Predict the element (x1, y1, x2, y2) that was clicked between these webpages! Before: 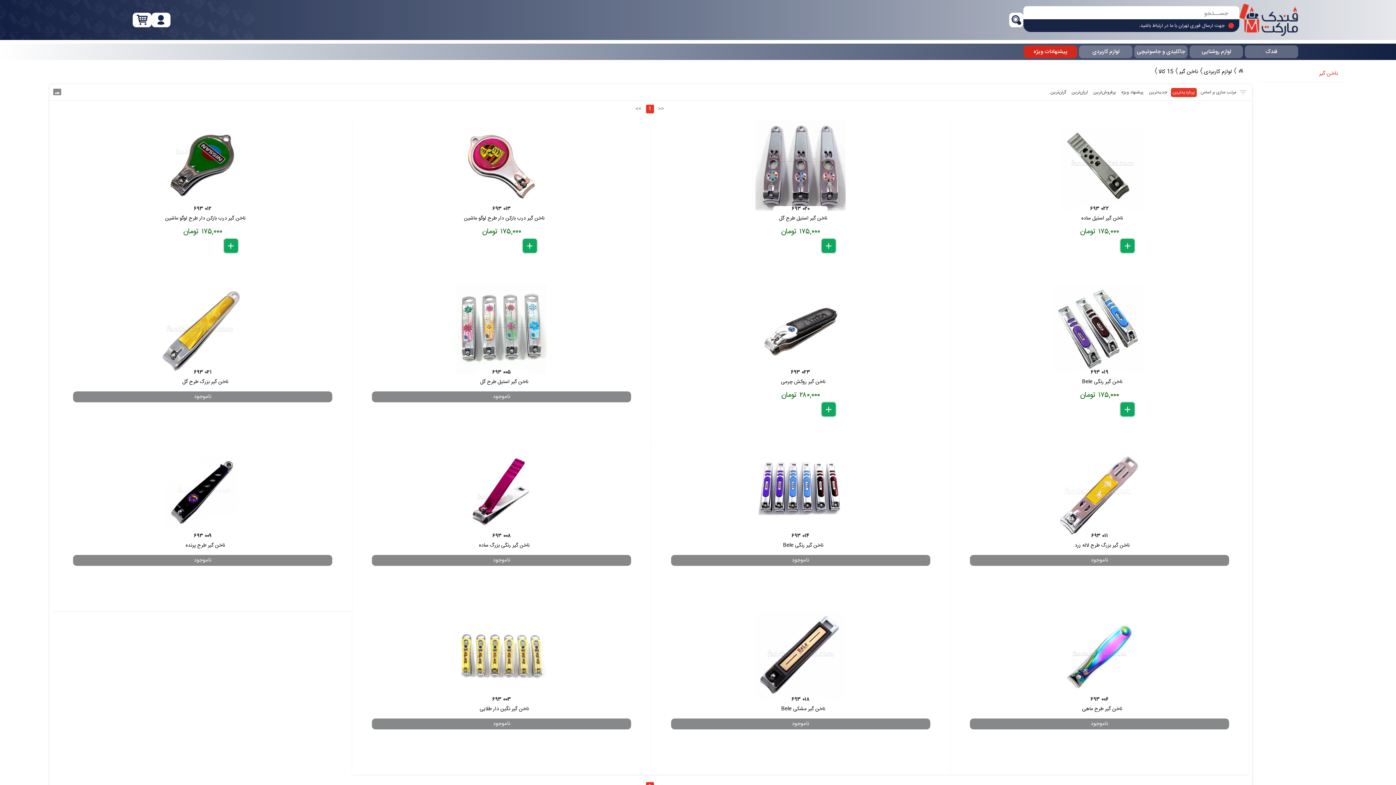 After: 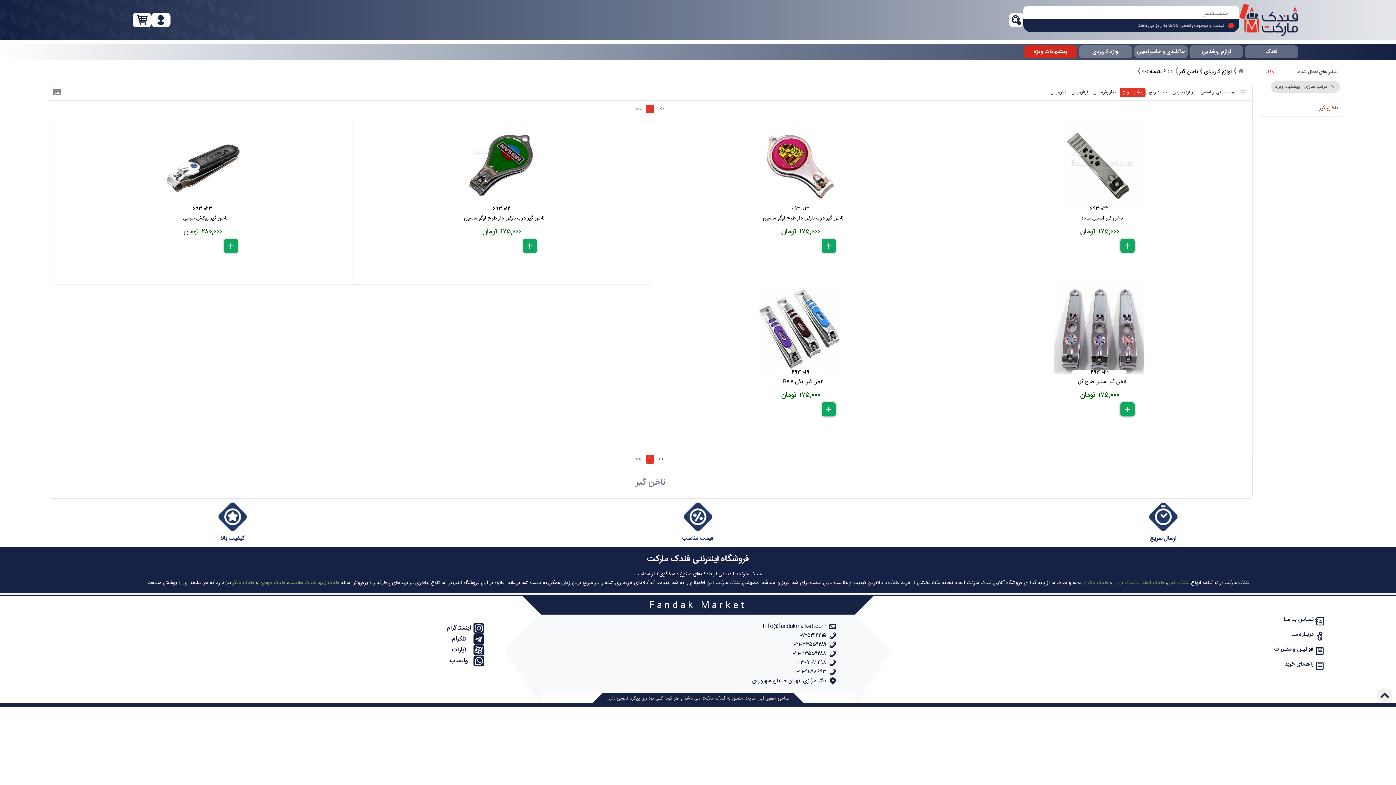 Action: bbox: (1119, 87, 1145, 96) label: پیشنهاد ویژه